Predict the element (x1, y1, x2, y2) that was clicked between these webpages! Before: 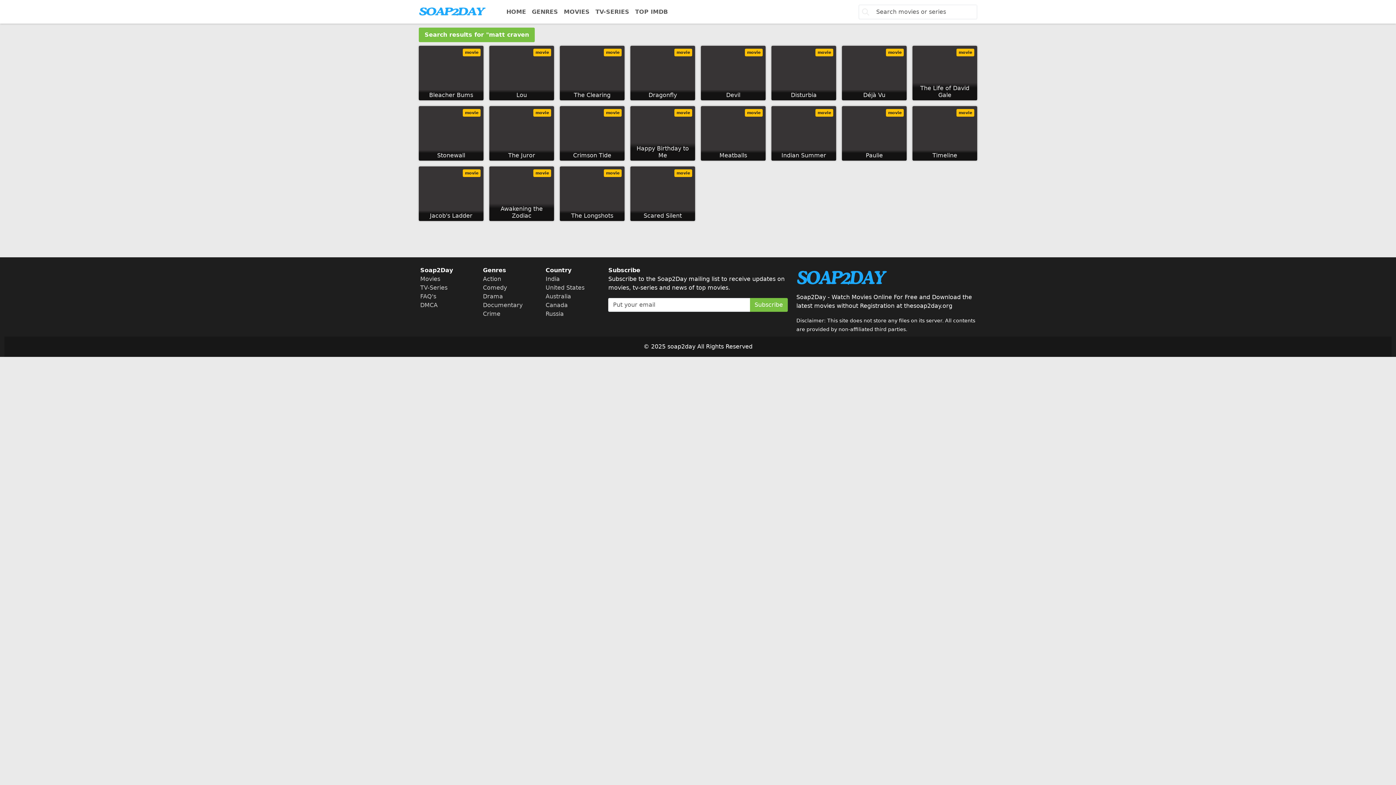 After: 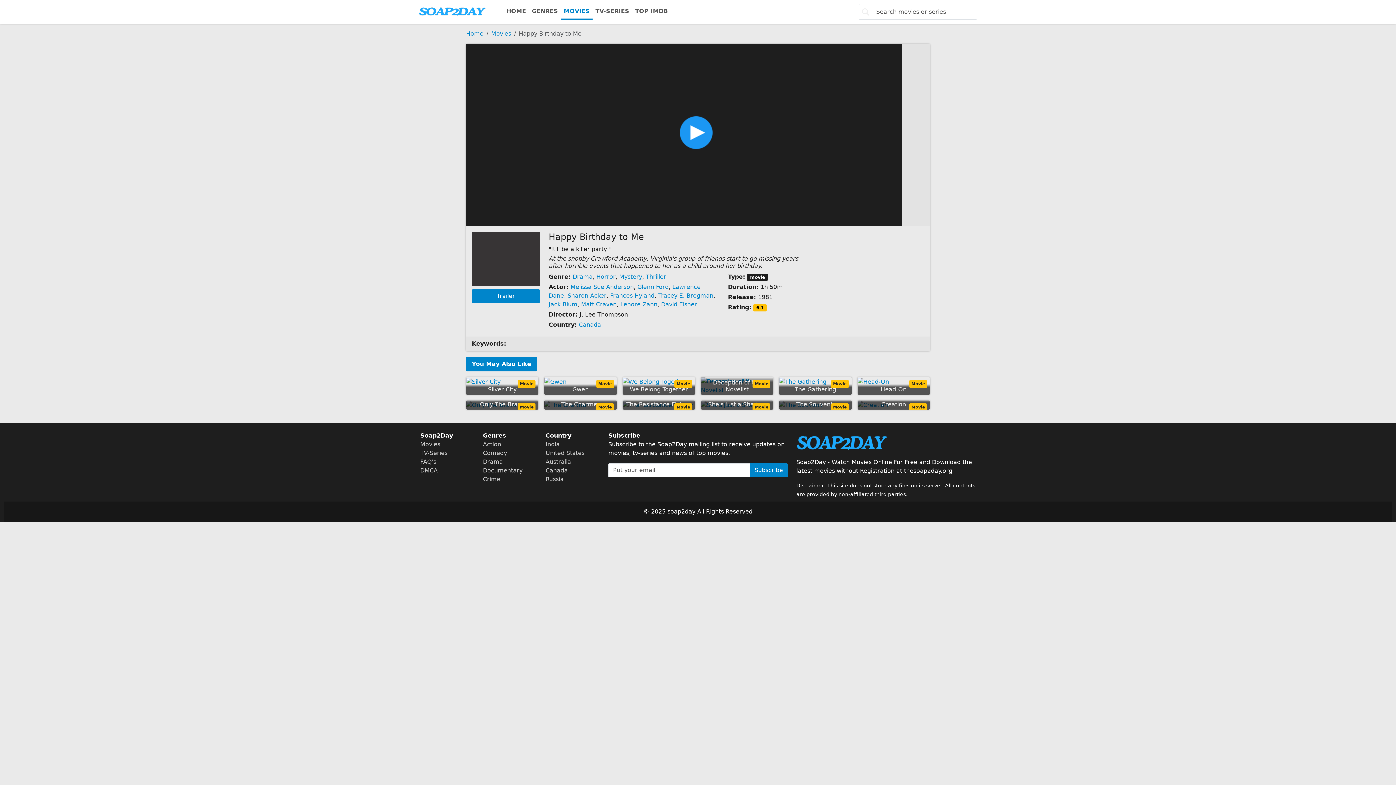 Action: bbox: (630, 106, 695, 160) label: Happy Birthday to Me
movie